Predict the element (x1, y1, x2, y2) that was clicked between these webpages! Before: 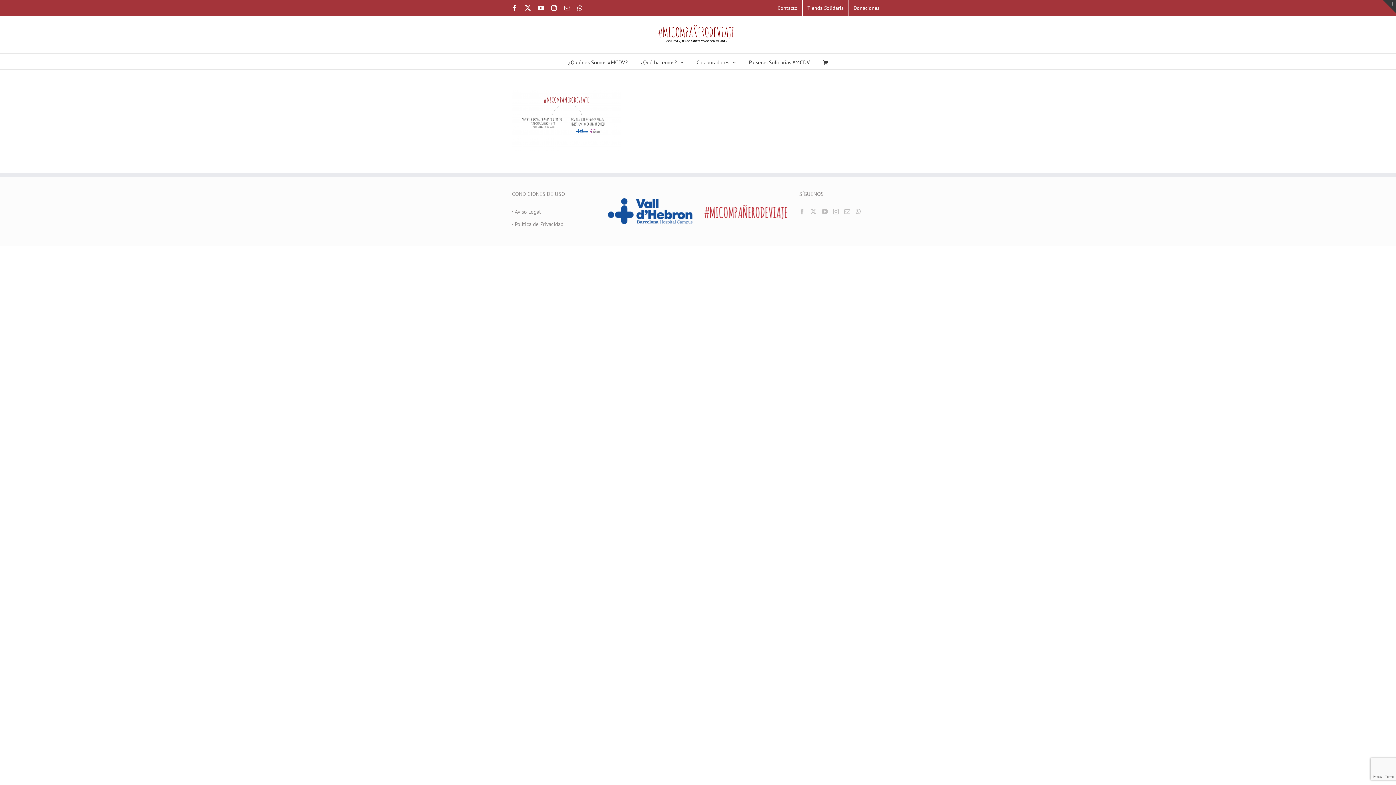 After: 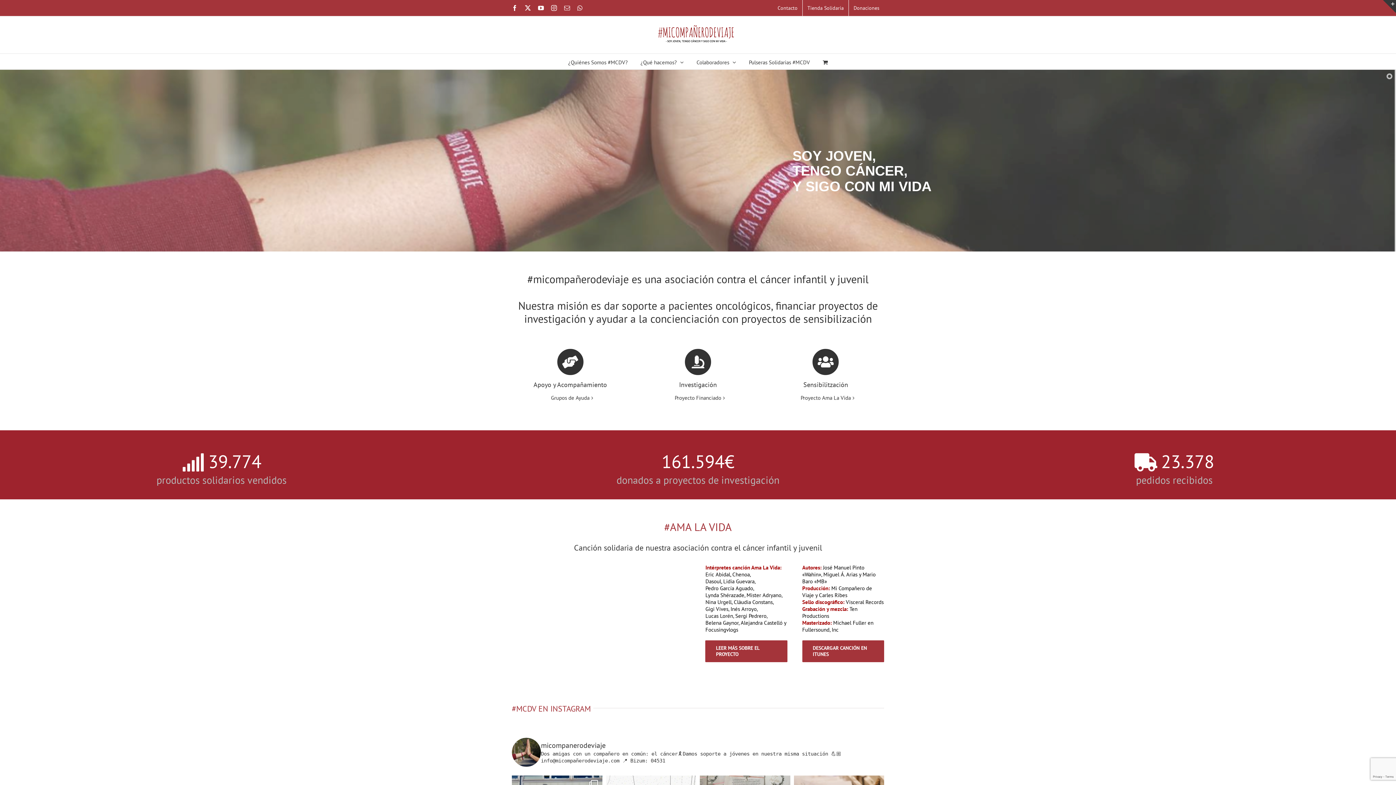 Action: bbox: (590, 20, 805, 49)